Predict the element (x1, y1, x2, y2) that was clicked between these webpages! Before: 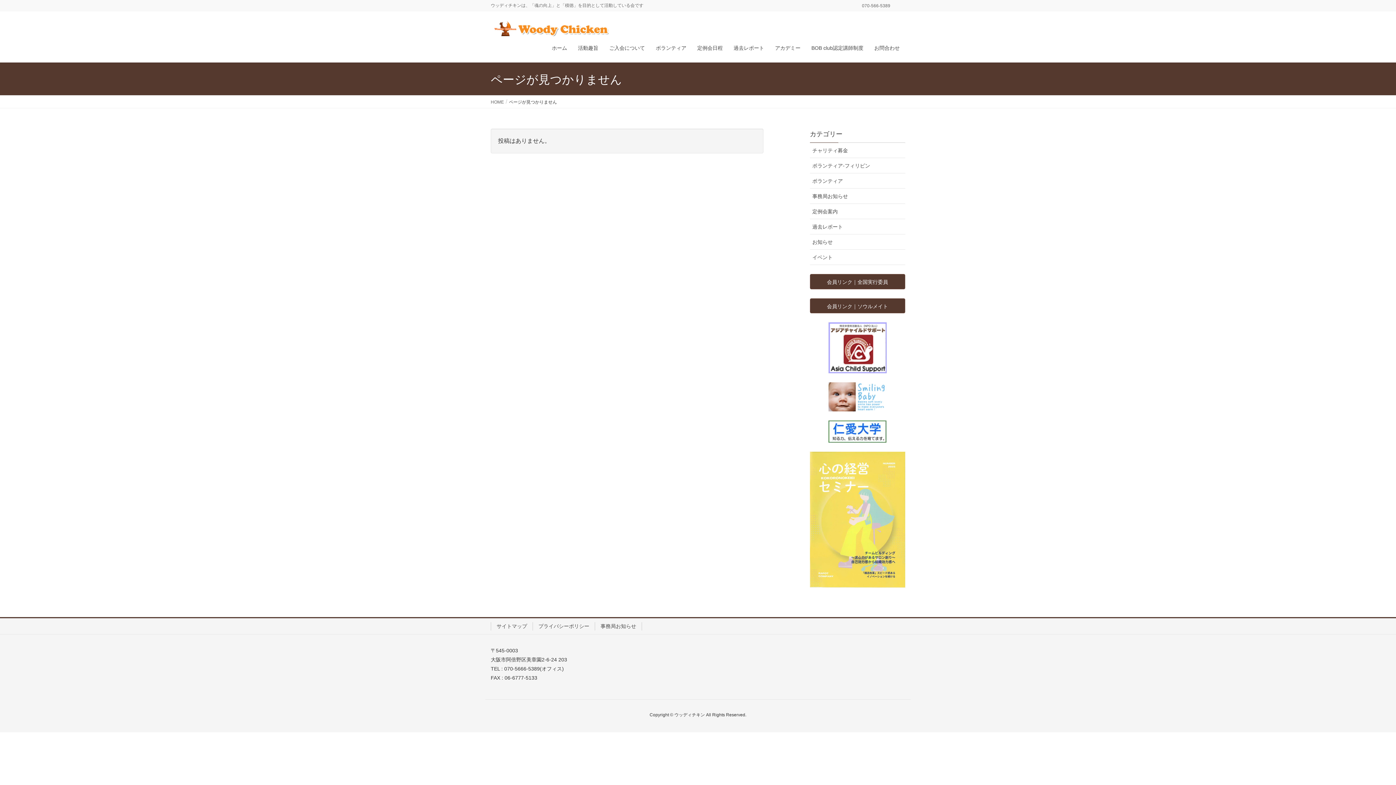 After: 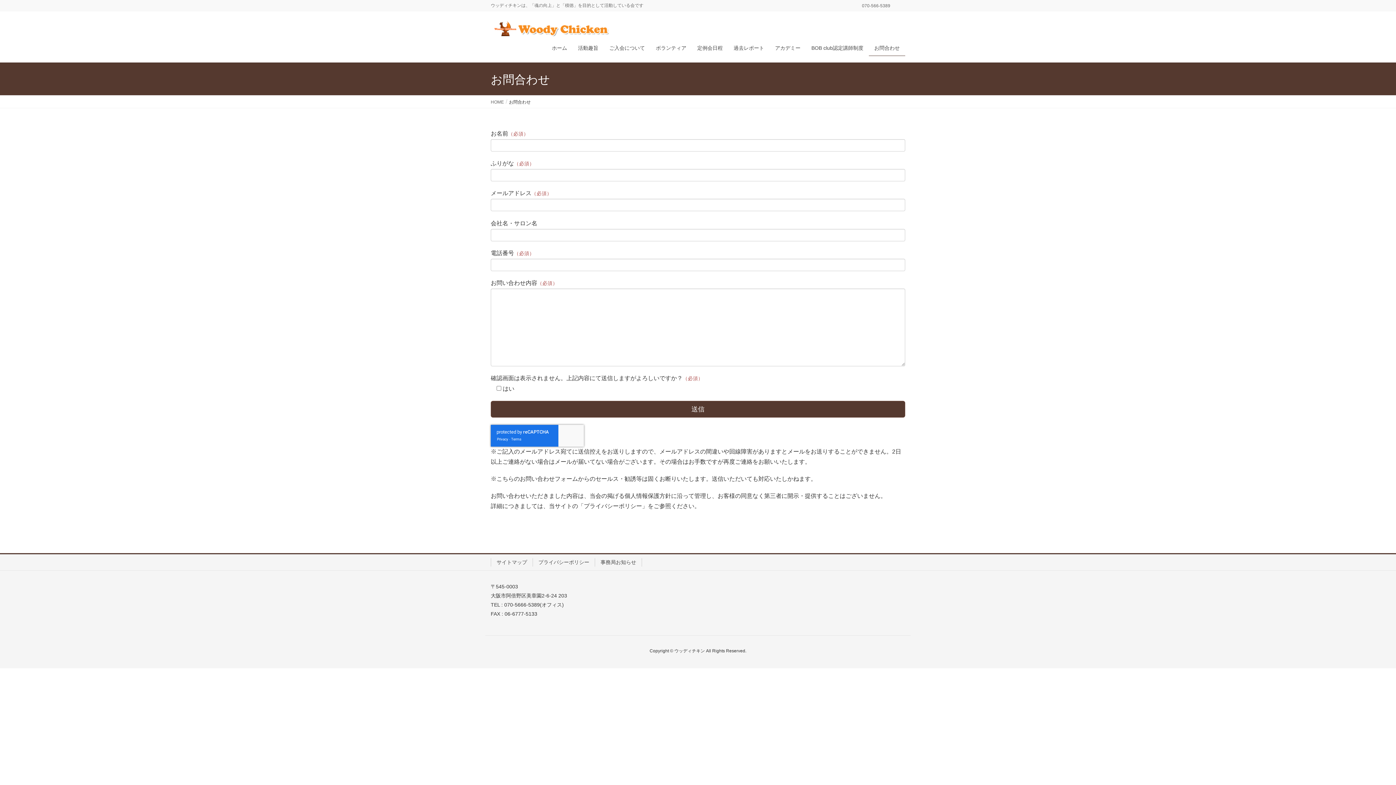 Action: bbox: (869, 40, 905, 56) label: お問合わせ